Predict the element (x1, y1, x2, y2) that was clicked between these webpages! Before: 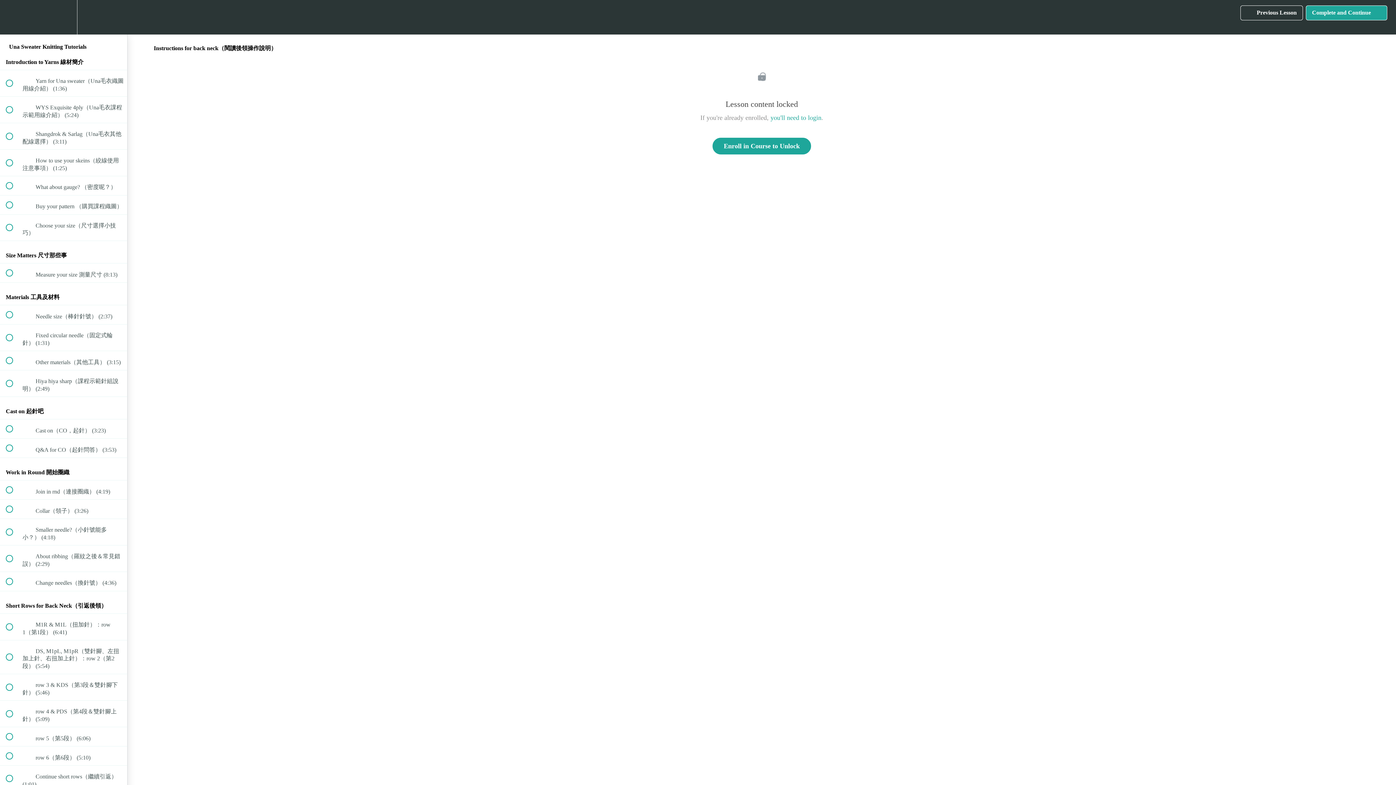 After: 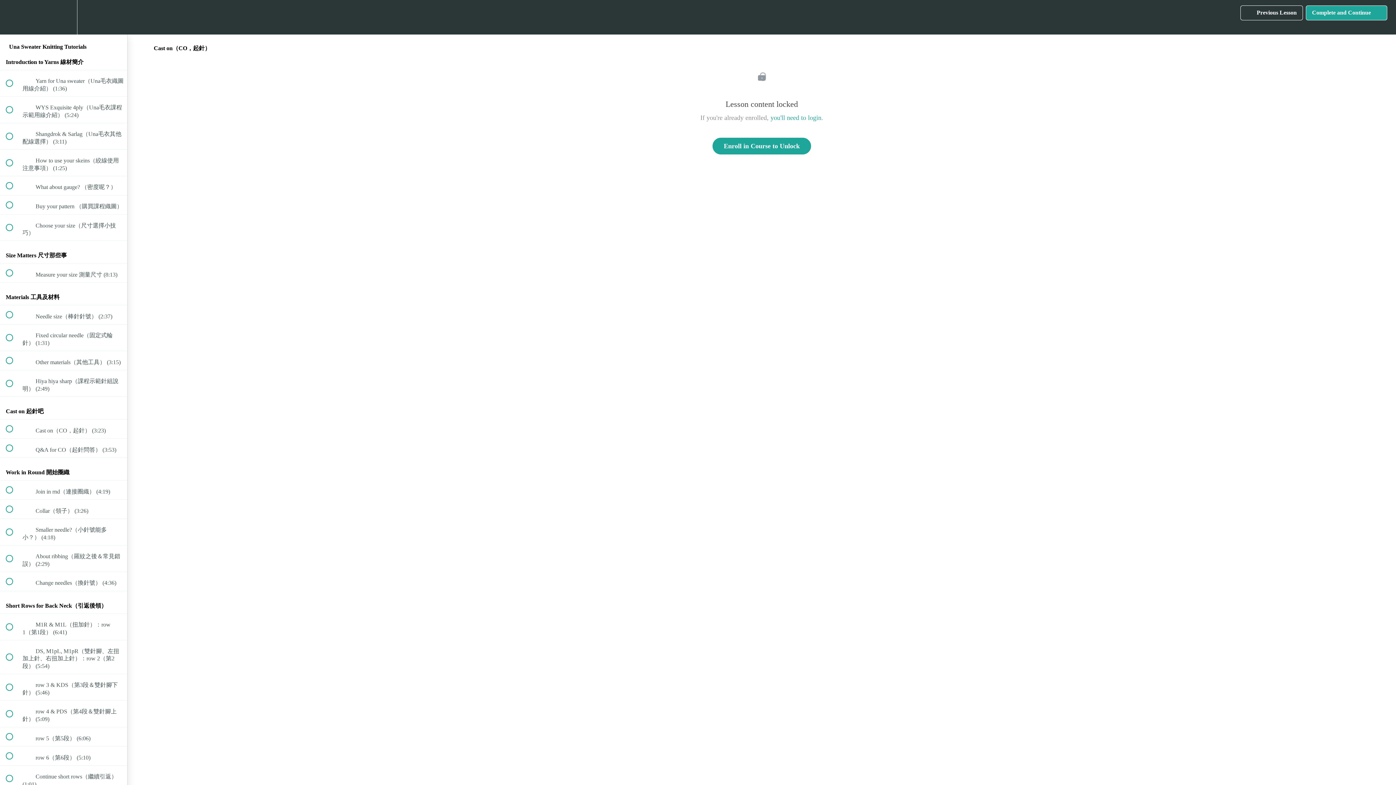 Action: label:  
 Cast on（CO，起針） (3:23) bbox: (0, 419, 127, 438)